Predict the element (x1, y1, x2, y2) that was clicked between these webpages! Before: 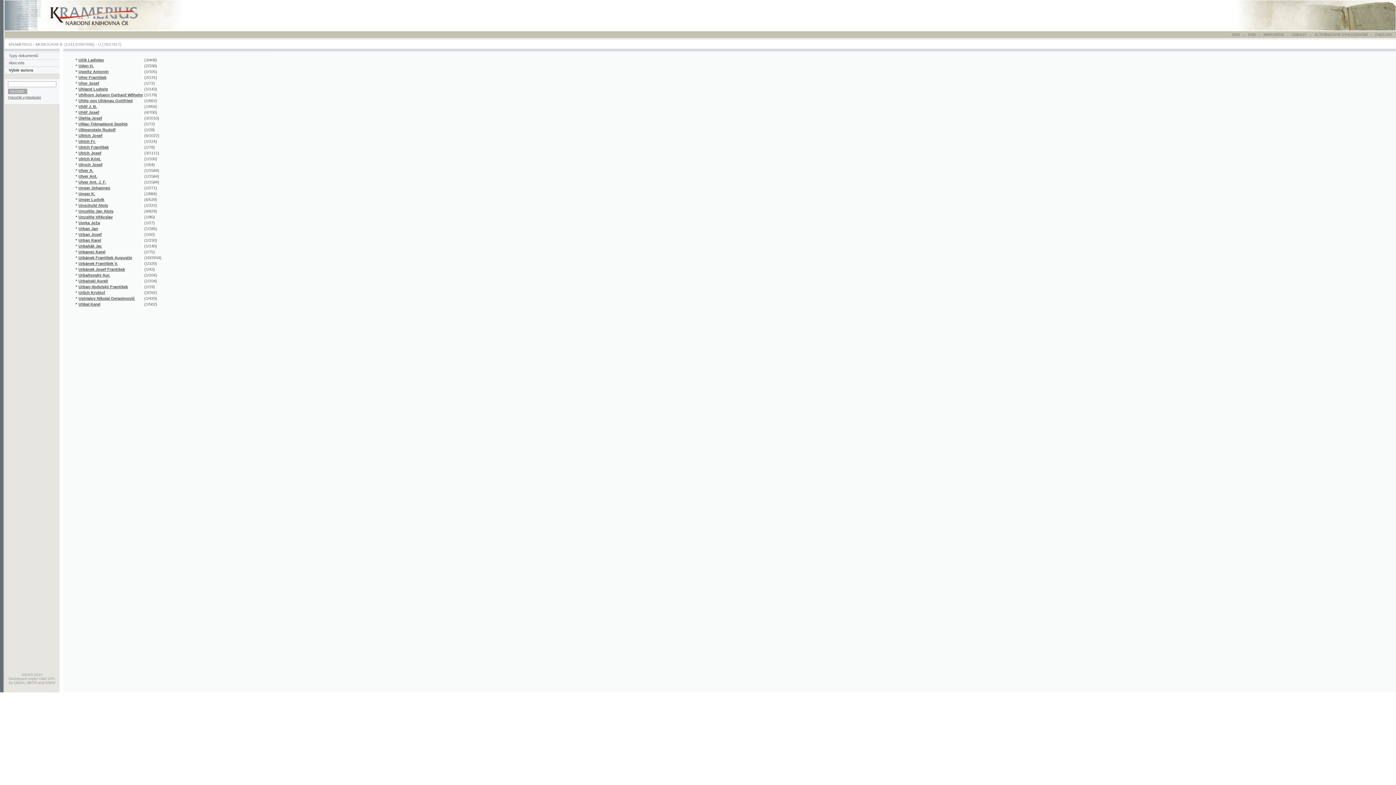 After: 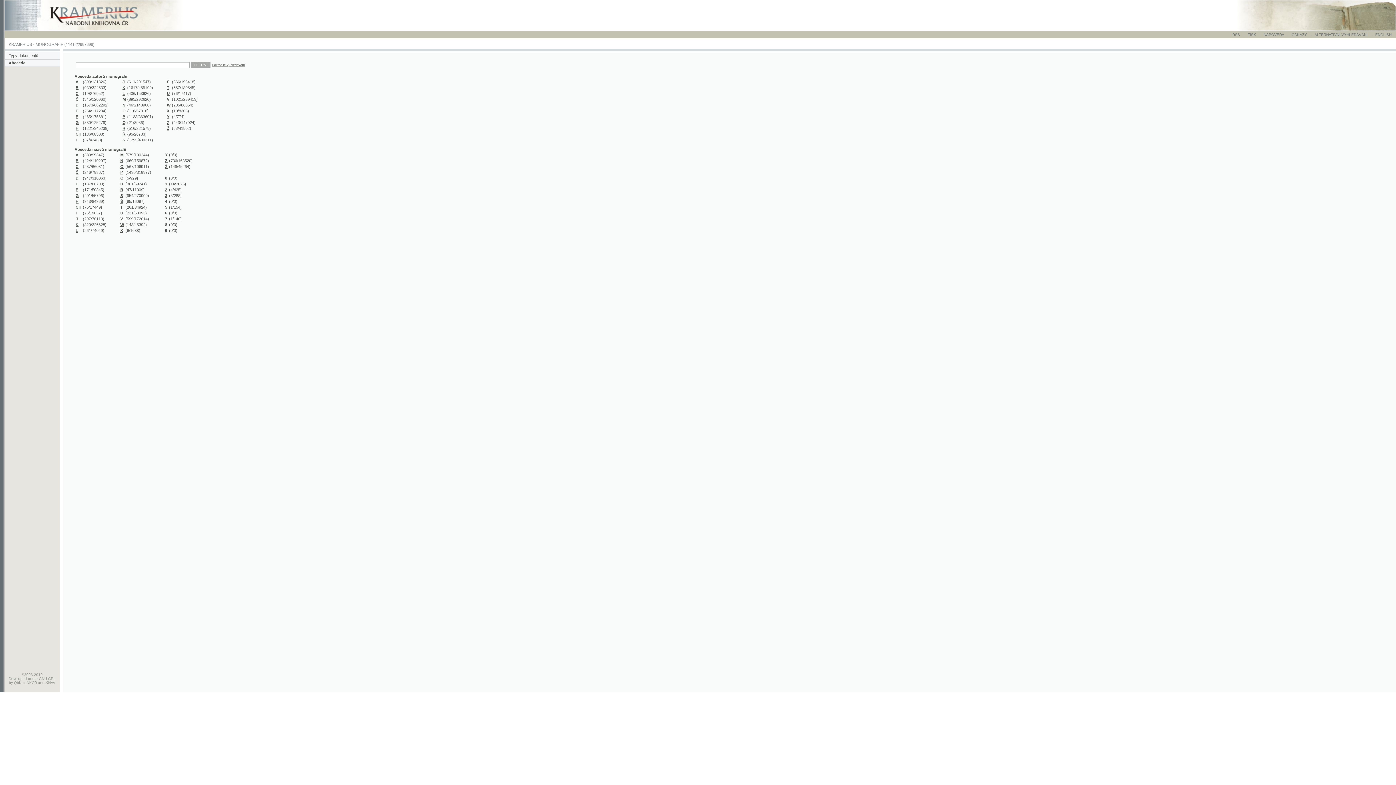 Action: bbox: (35, 42, 63, 46) label: MONOGRAFIE